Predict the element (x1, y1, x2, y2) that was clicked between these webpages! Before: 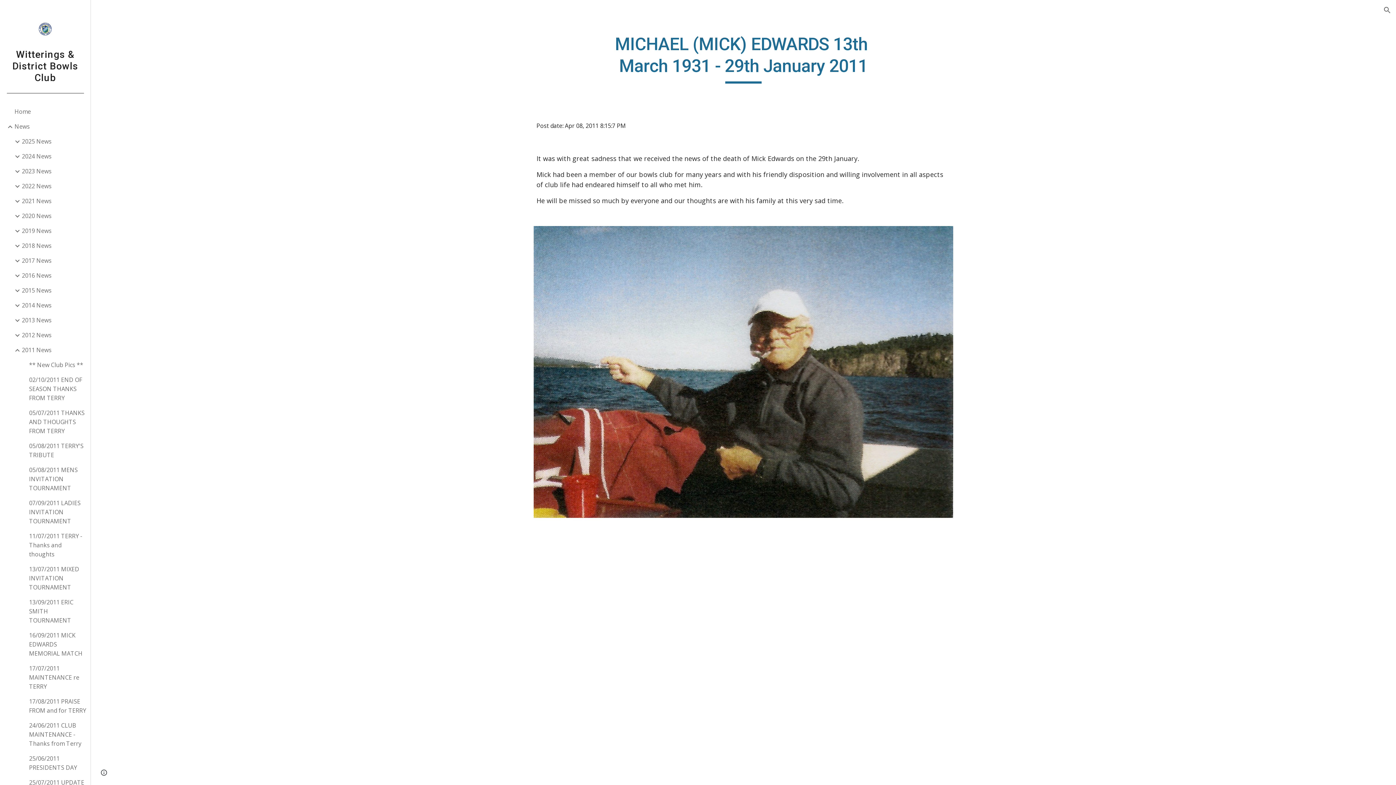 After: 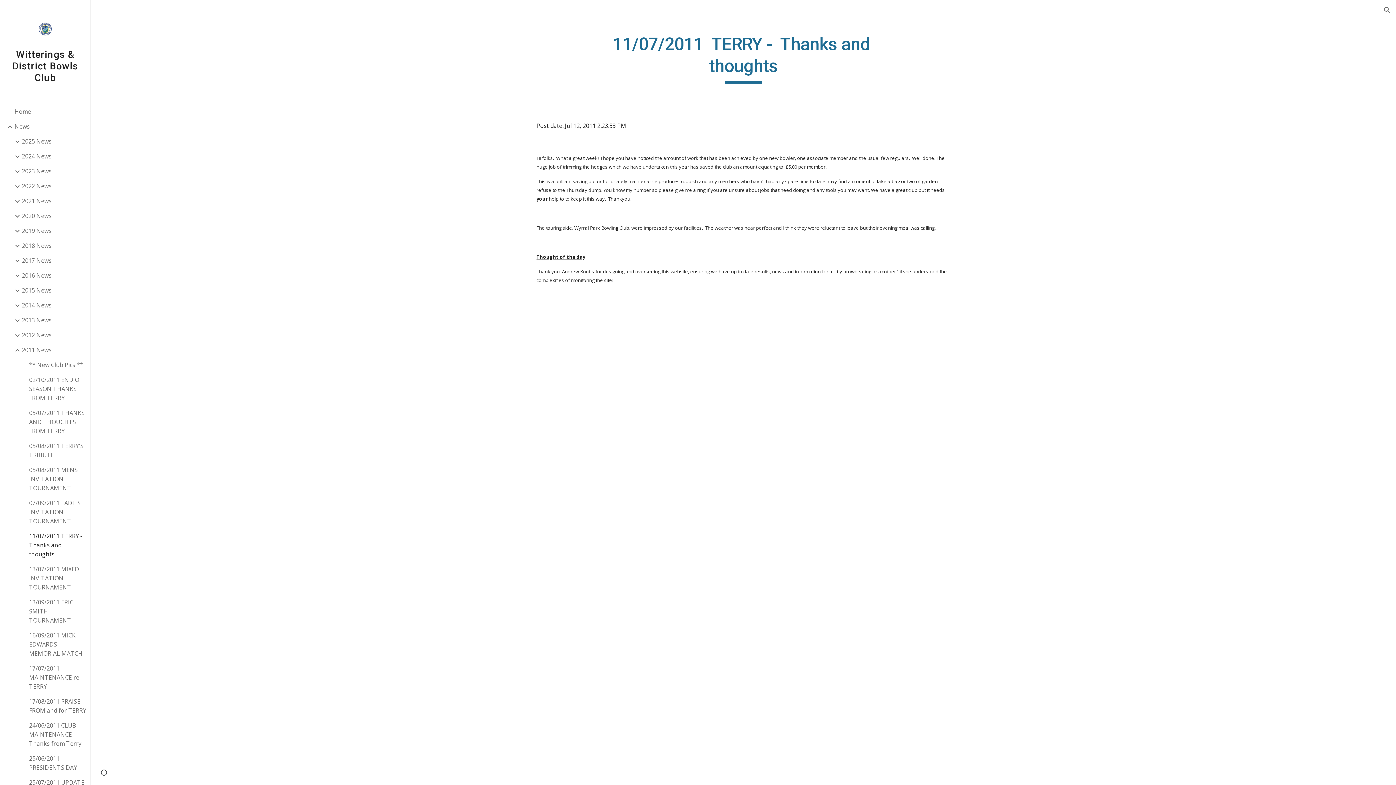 Action: label: 11/07/2011 TERRY - Thanks and thoughts bbox: (27, 529, 86, 562)